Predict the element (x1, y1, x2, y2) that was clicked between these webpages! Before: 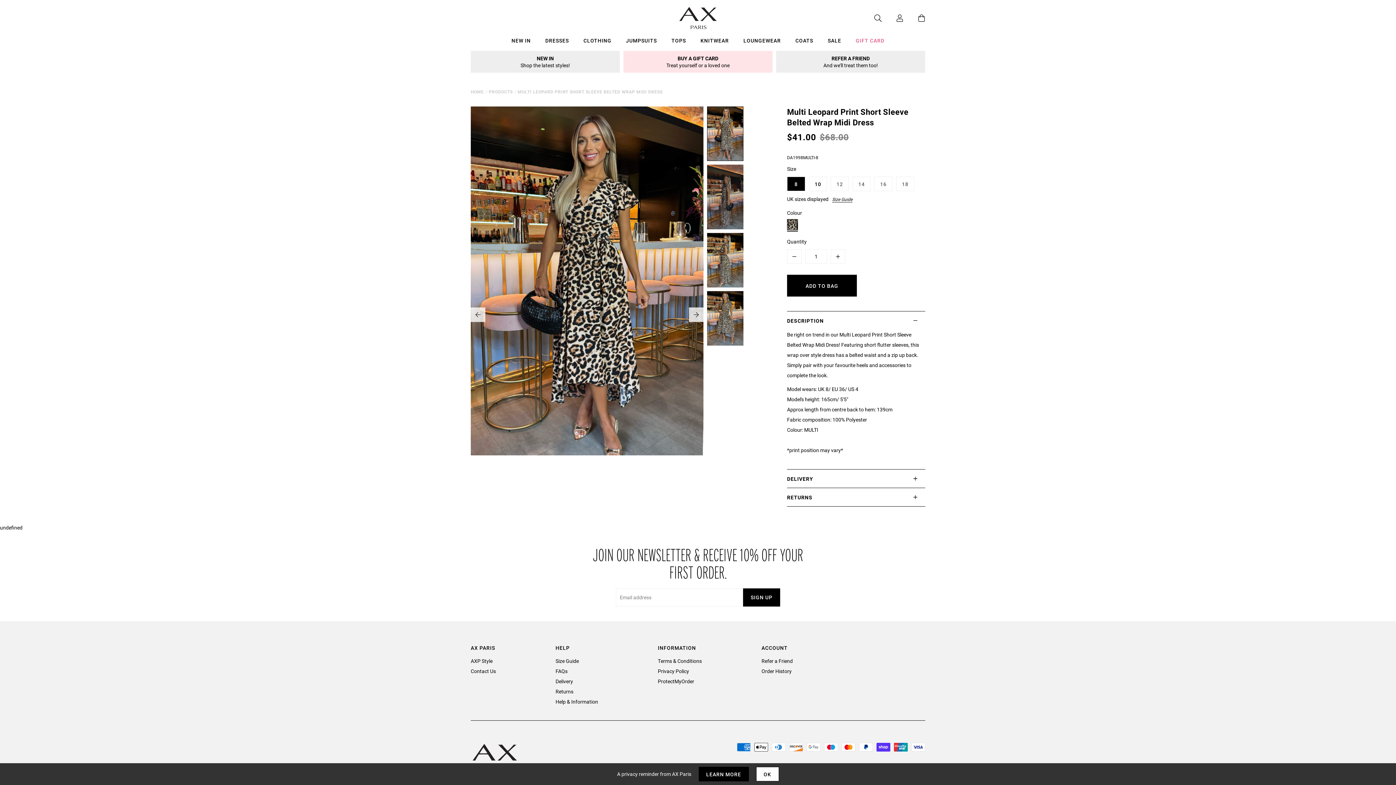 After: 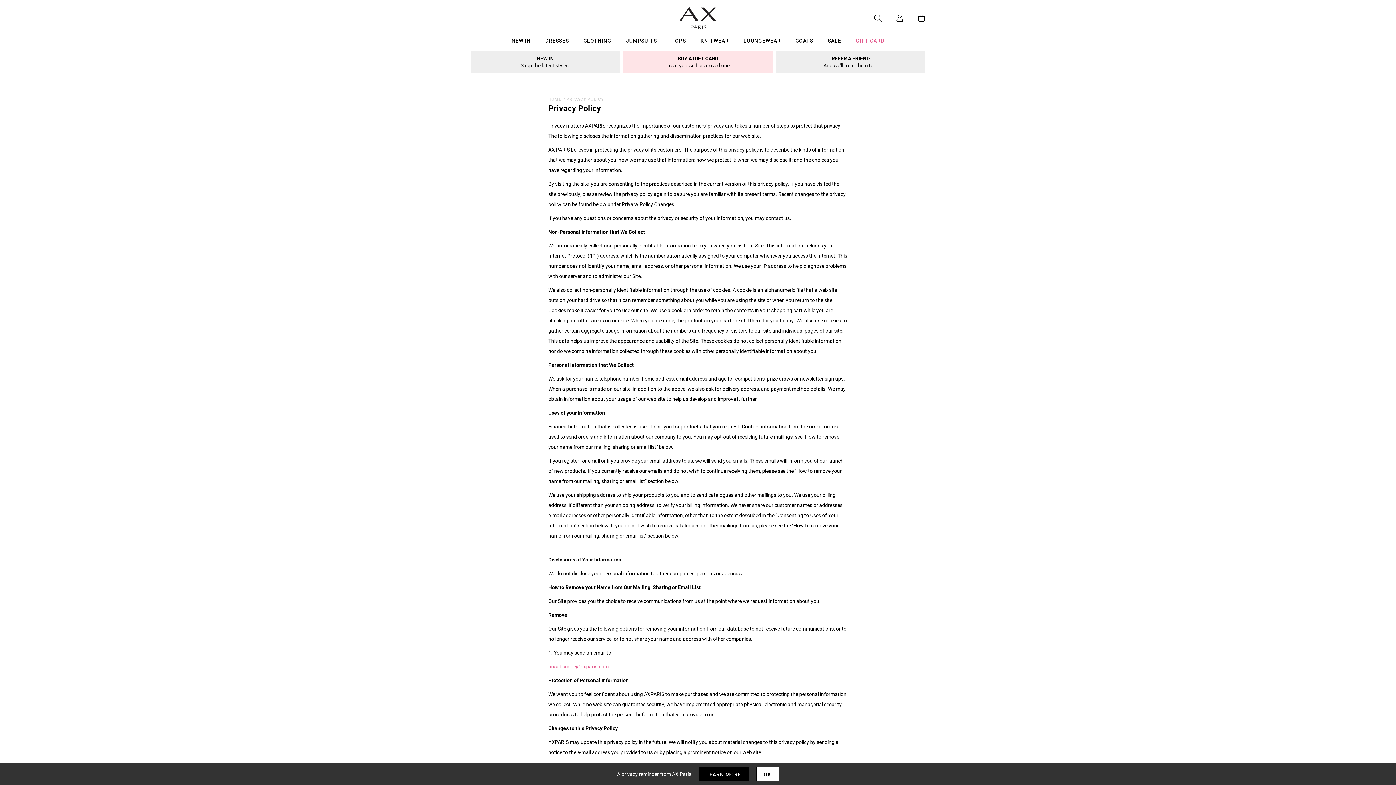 Action: label: LEARN MORE bbox: (698, 767, 748, 781)